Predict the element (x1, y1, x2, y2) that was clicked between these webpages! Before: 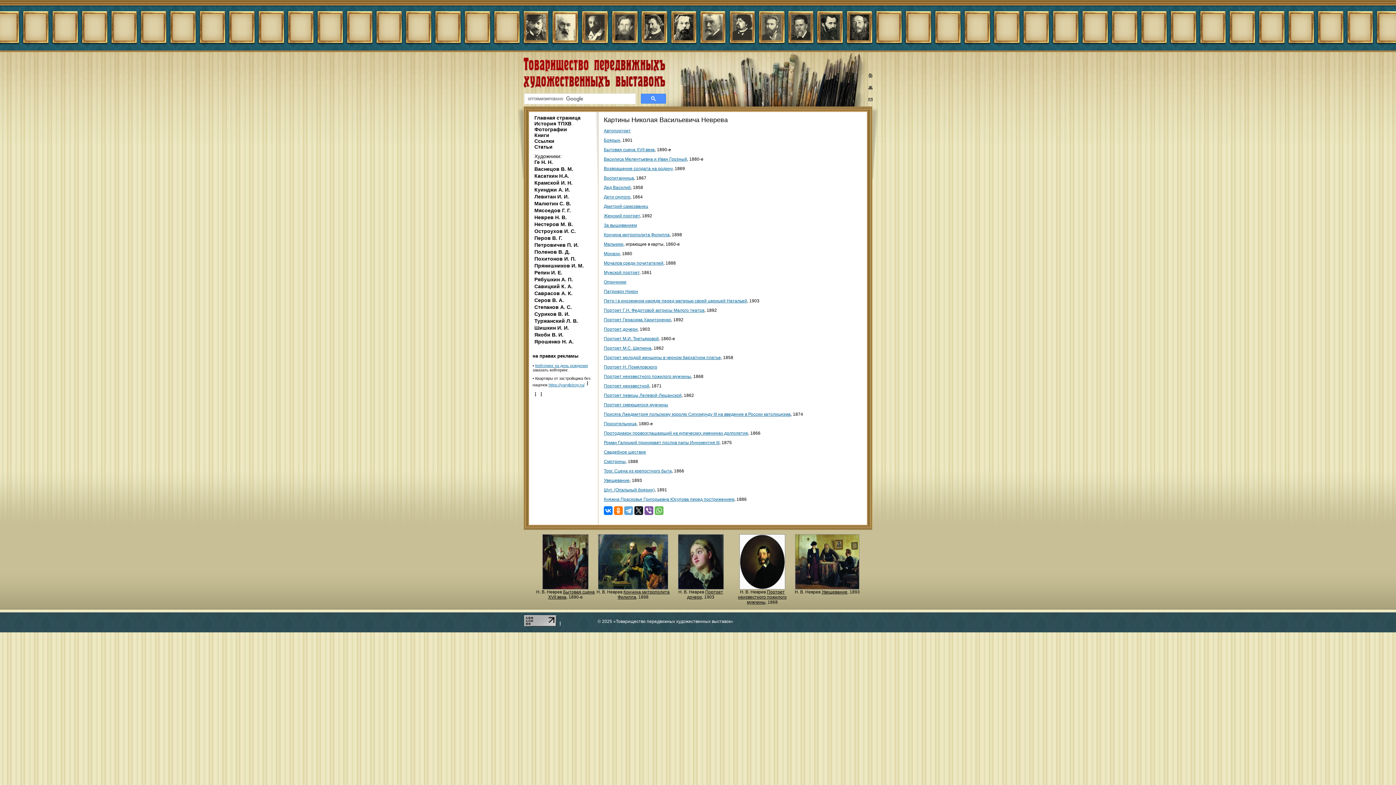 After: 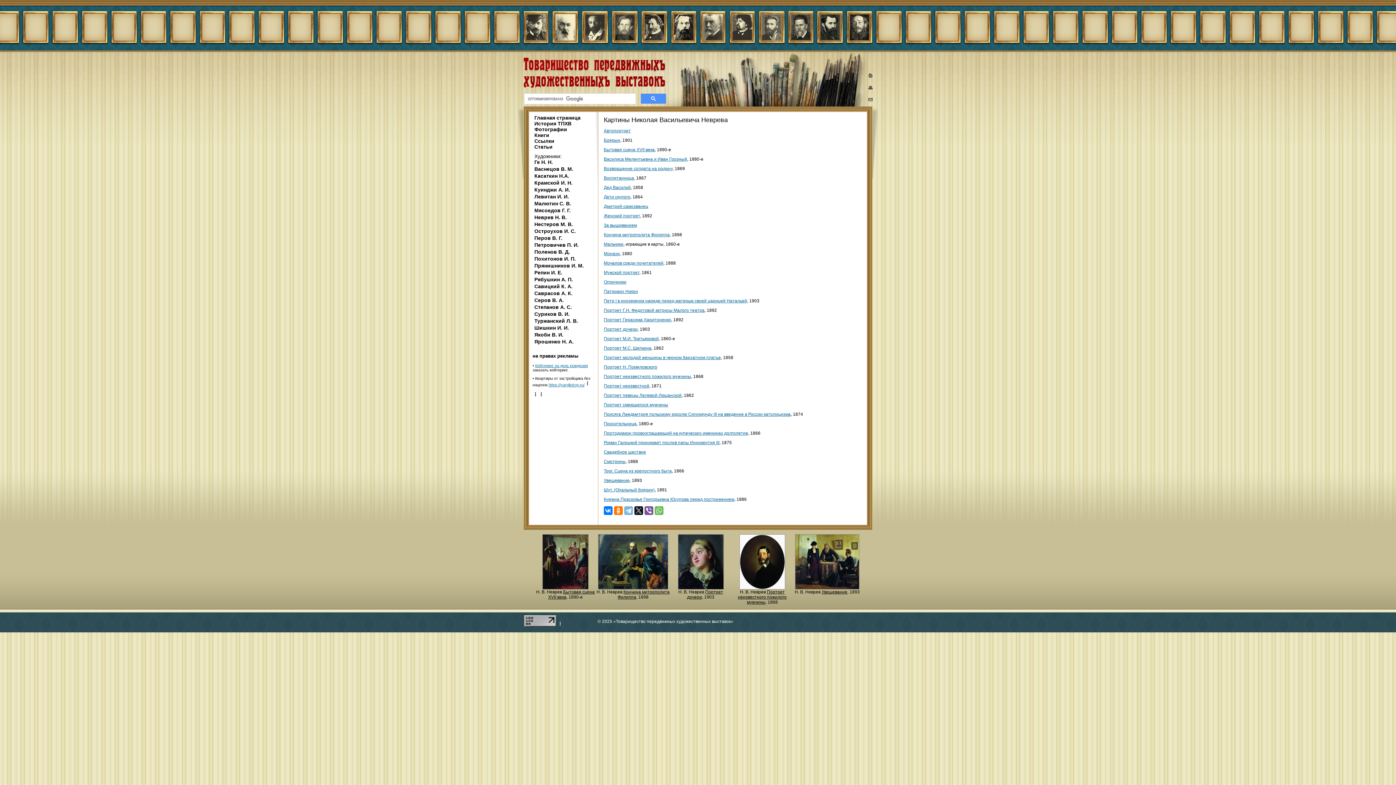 Action: bbox: (624, 506, 633, 515)